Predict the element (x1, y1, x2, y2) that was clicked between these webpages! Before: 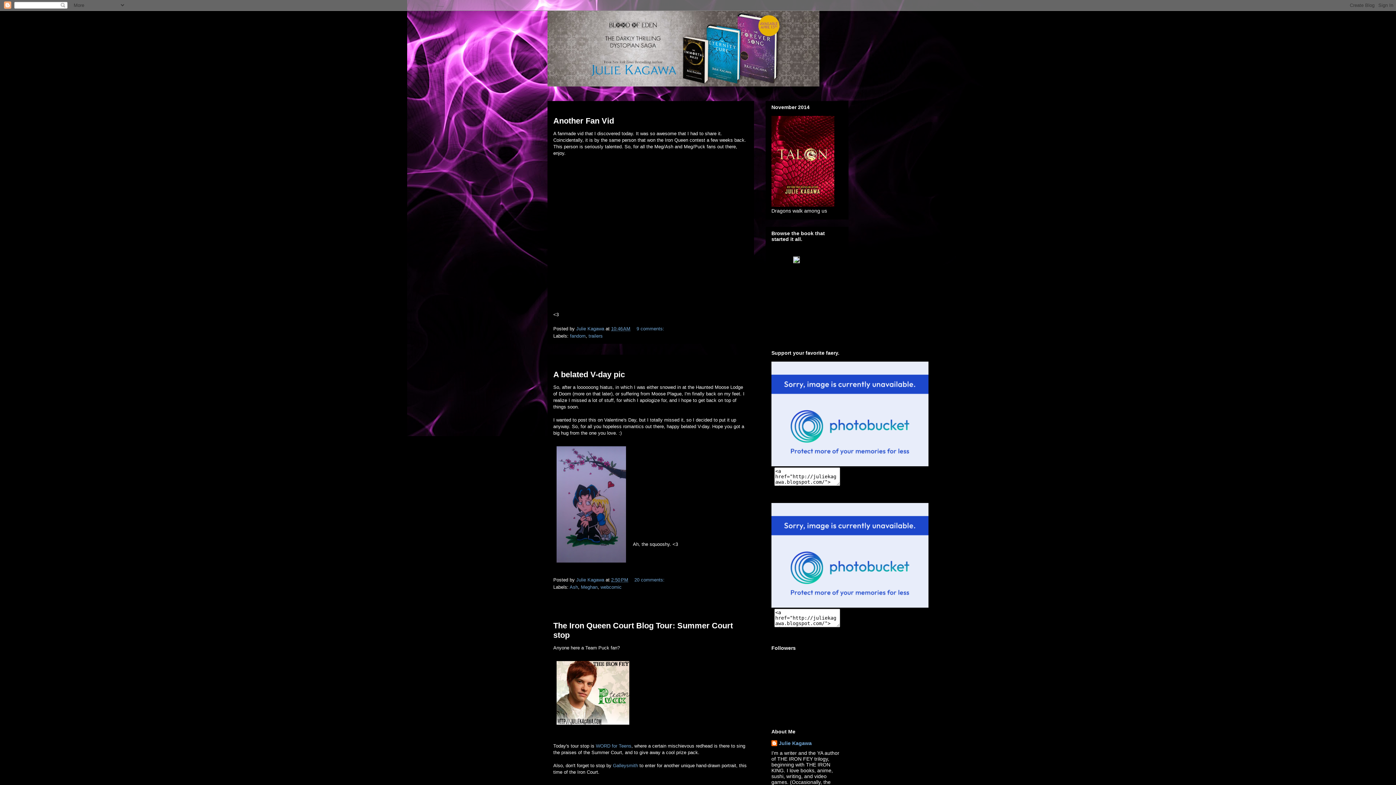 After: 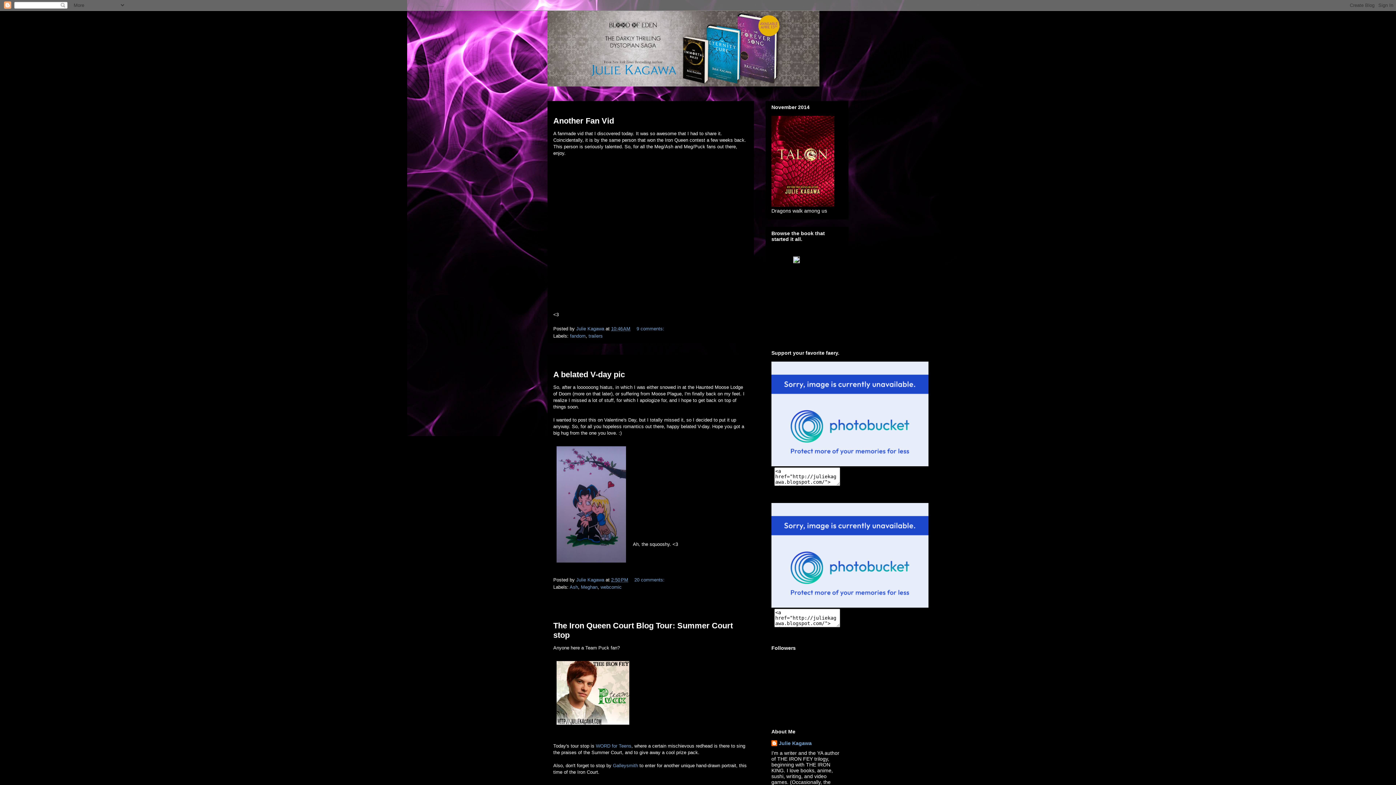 Action: label: Buy this book bbox: (797, 275, 826, 280)